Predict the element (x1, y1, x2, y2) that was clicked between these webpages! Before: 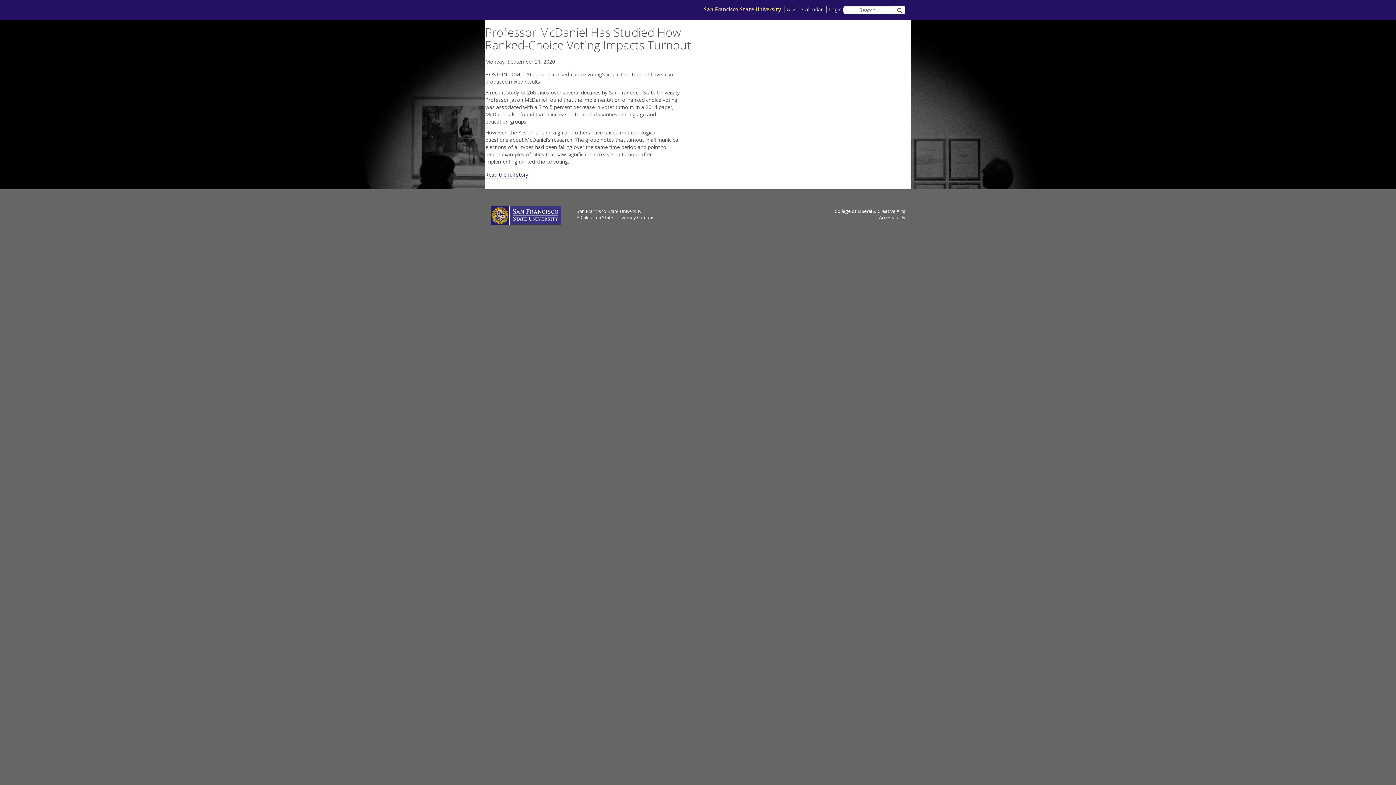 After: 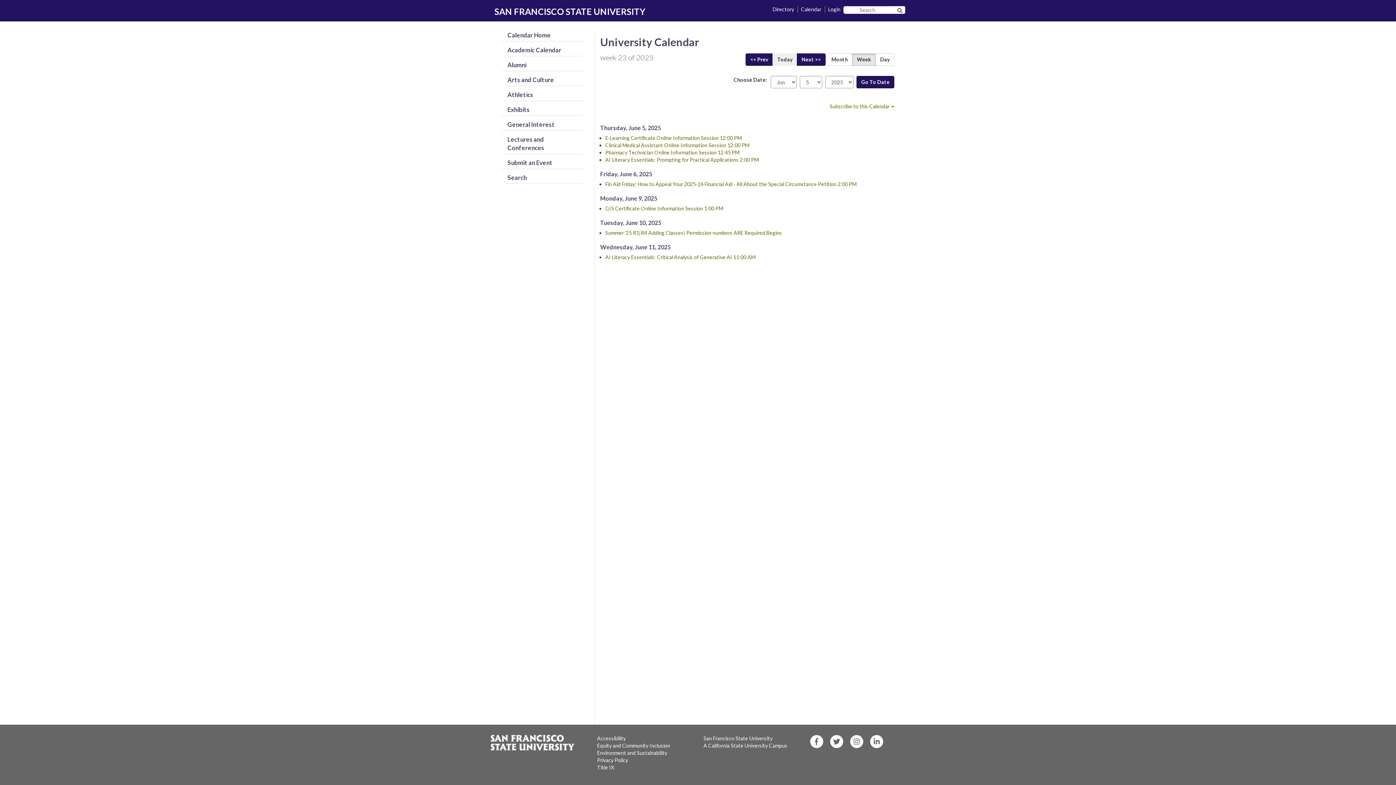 Action: bbox: (802, 5, 822, 12) label: Calendar